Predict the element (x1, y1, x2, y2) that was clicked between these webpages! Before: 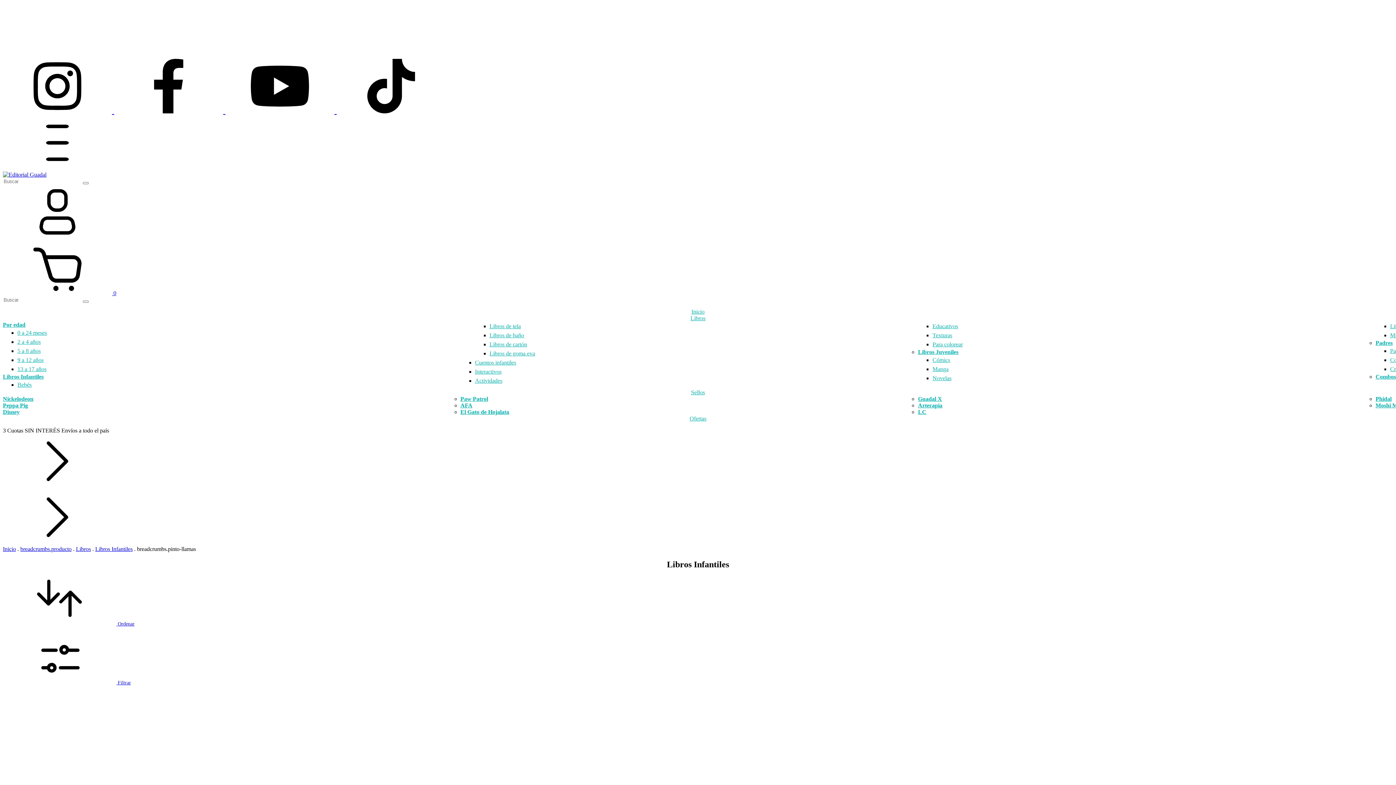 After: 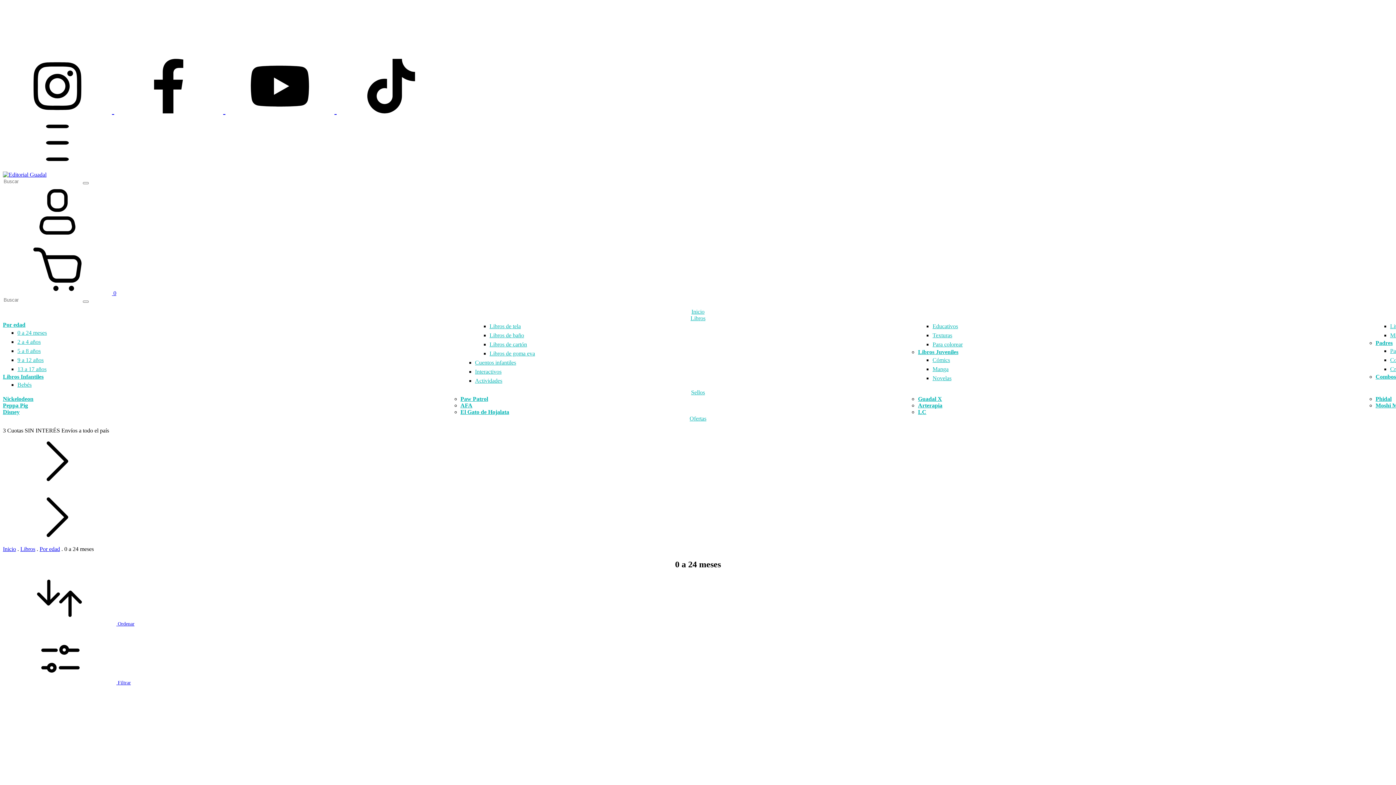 Action: bbox: (17, 329, 46, 336) label: 0 a 24 meses